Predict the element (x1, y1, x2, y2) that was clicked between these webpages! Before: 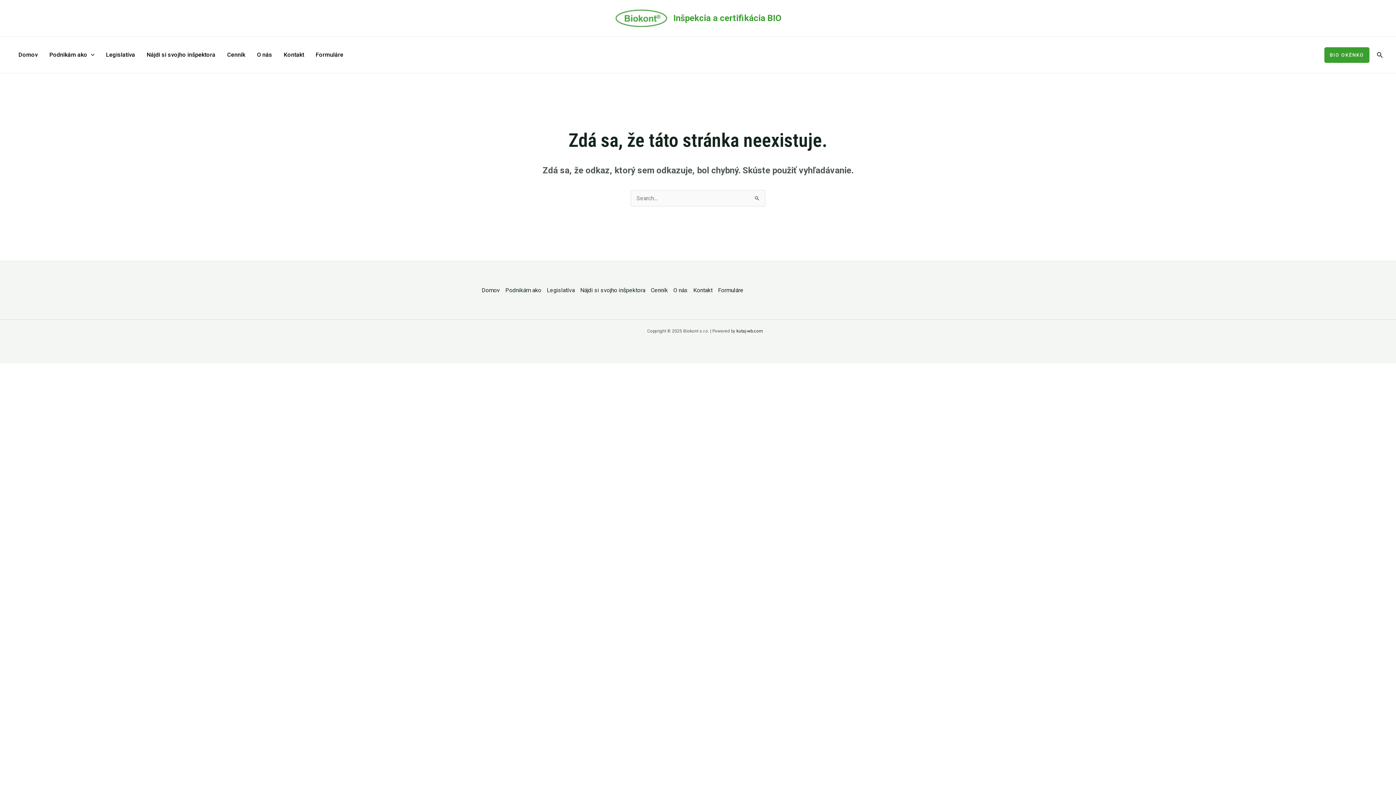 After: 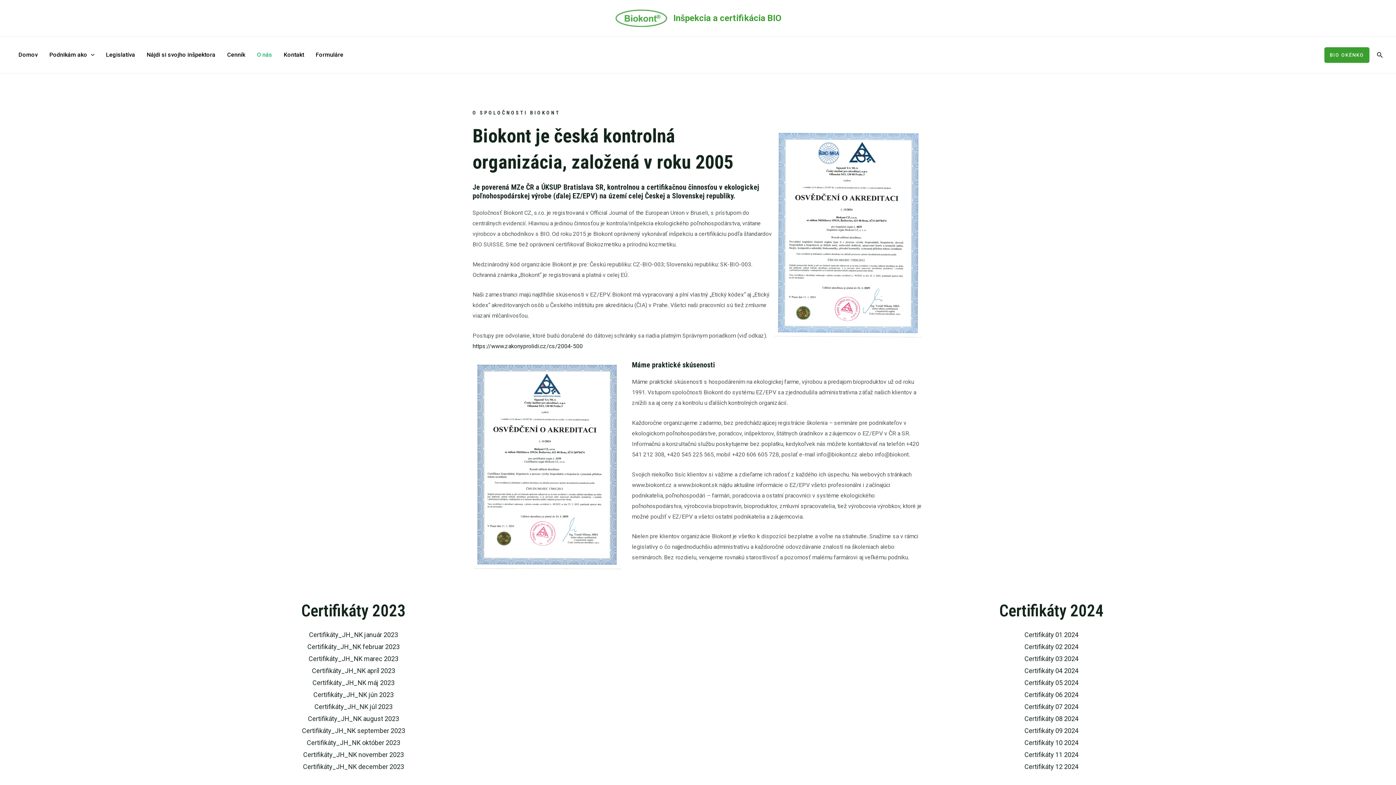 Action: bbox: (251, 36, 278, 73) label: O nás